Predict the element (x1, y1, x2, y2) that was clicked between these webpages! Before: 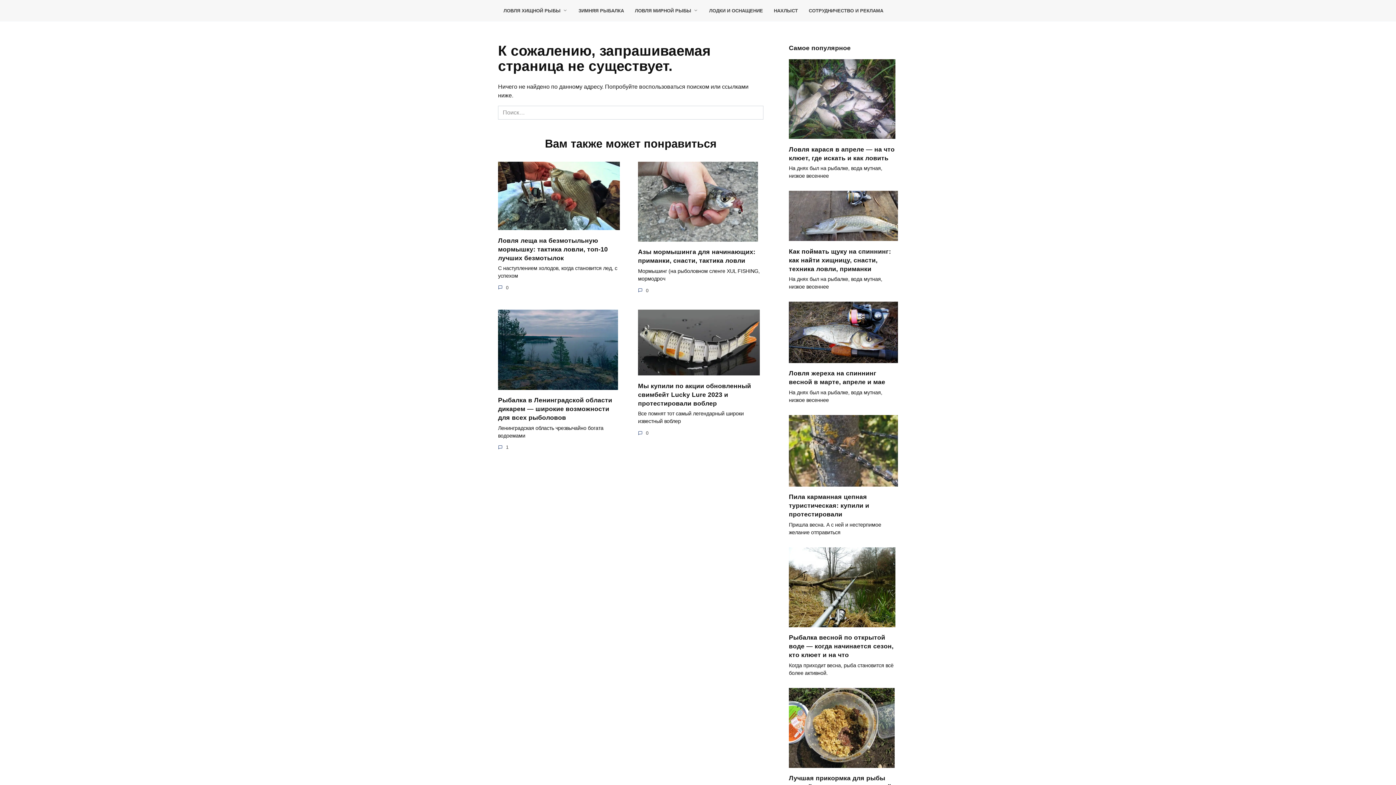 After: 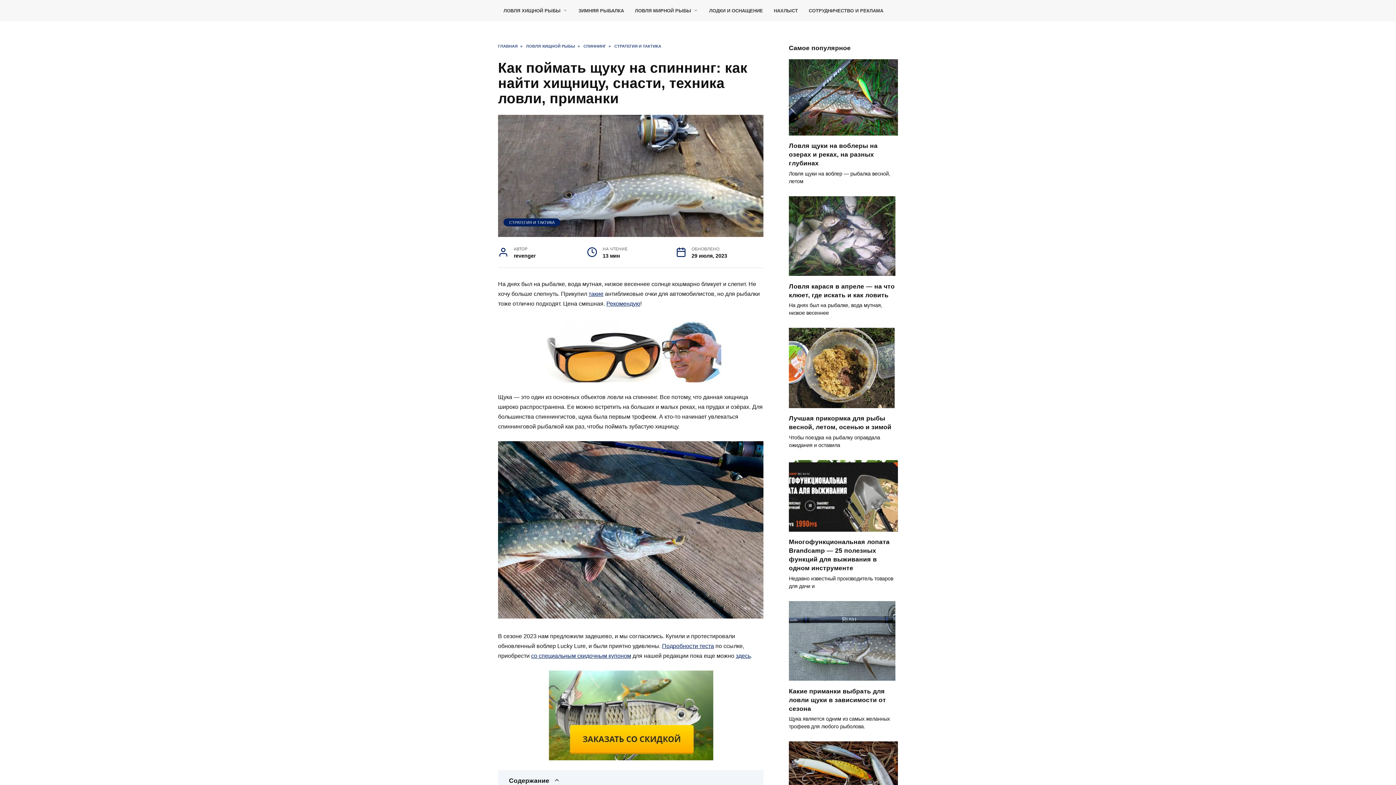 Action: bbox: (789, 233, 898, 239)